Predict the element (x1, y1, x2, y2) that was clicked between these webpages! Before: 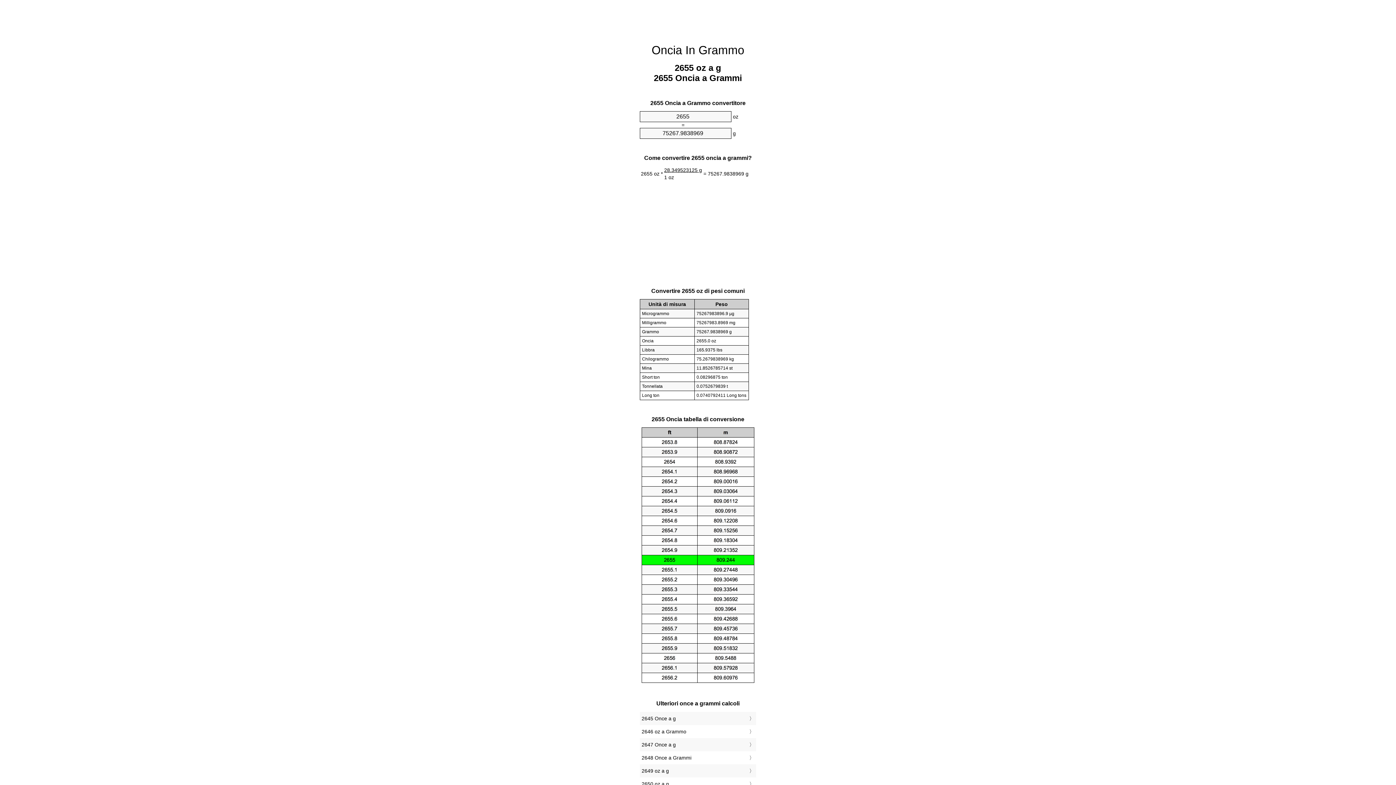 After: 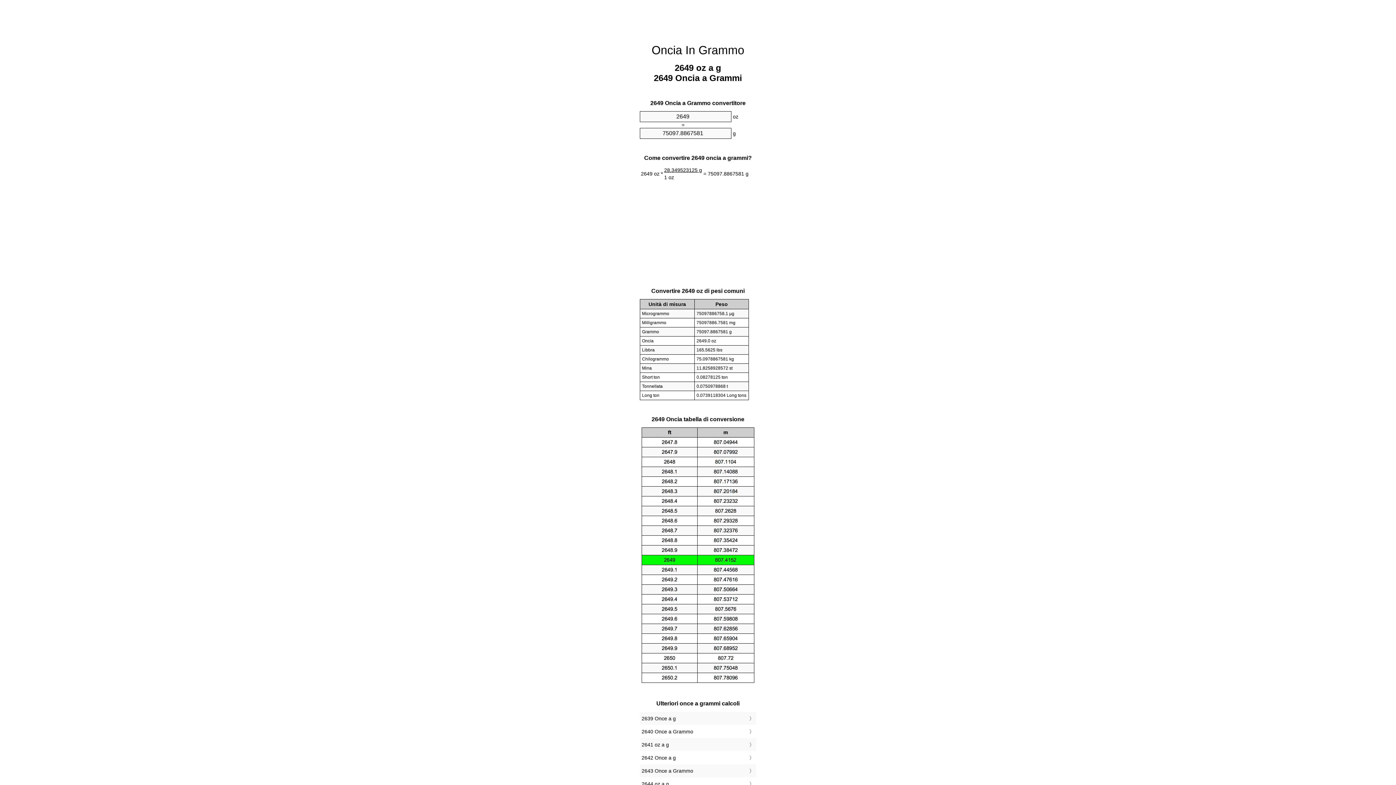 Action: label: 2649 oz a g bbox: (641, 766, 754, 776)